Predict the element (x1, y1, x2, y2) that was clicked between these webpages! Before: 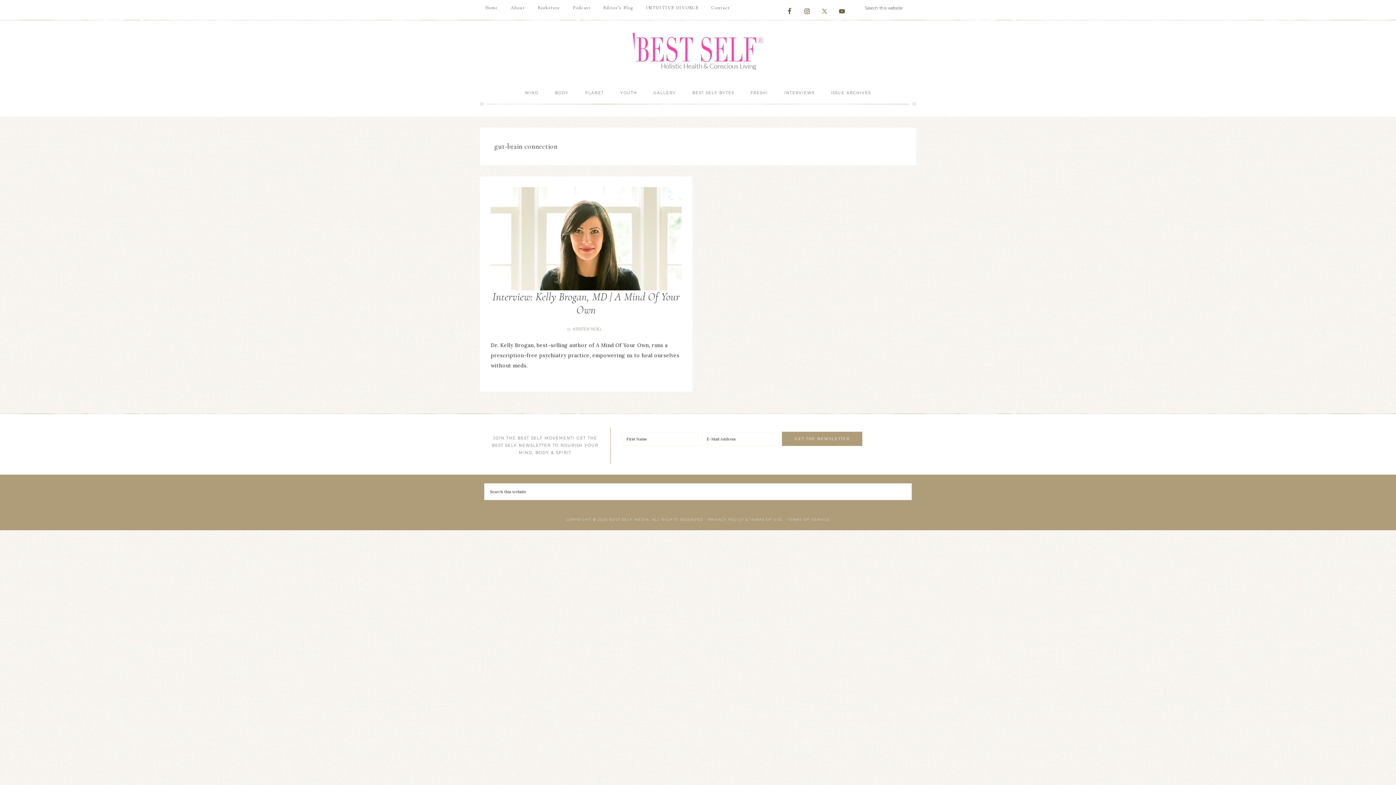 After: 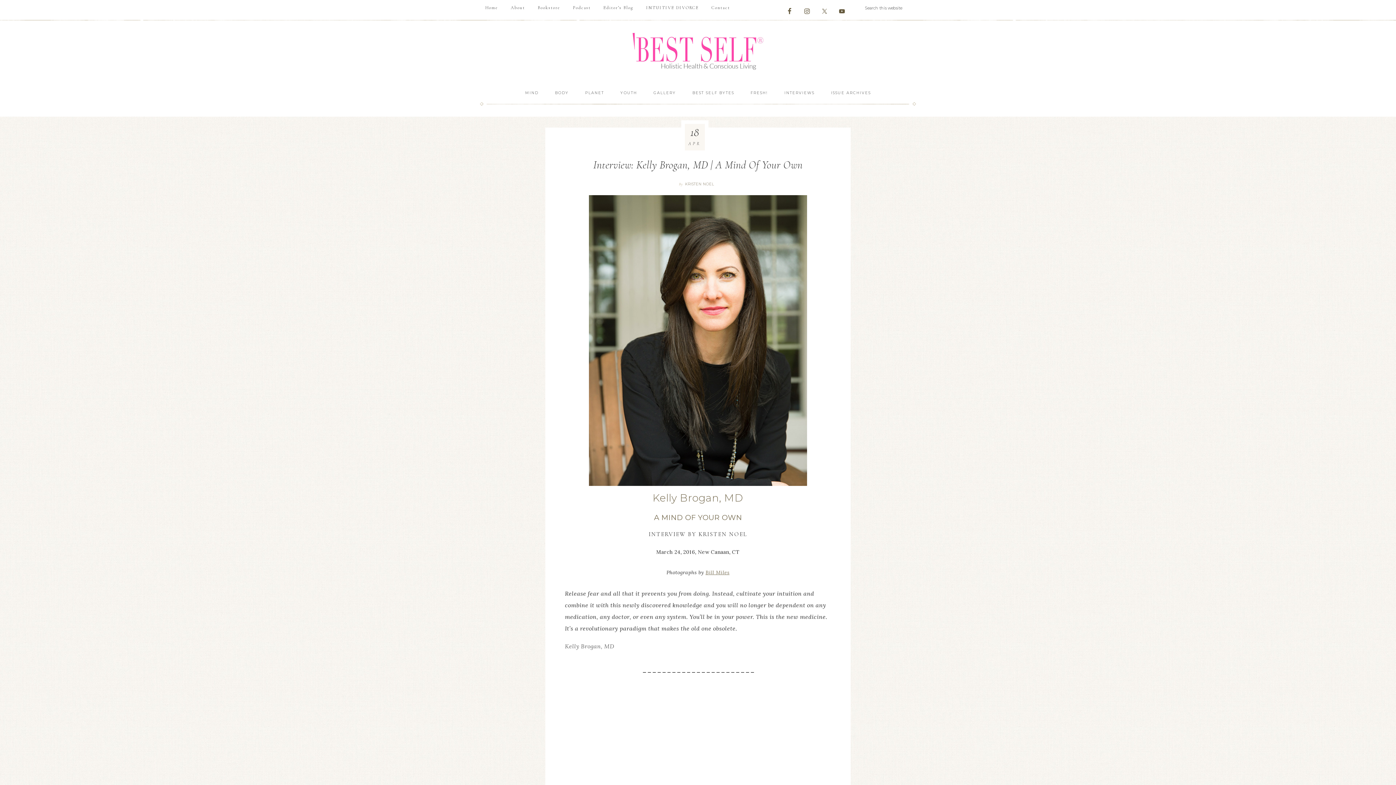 Action: bbox: (490, 235, 681, 241)